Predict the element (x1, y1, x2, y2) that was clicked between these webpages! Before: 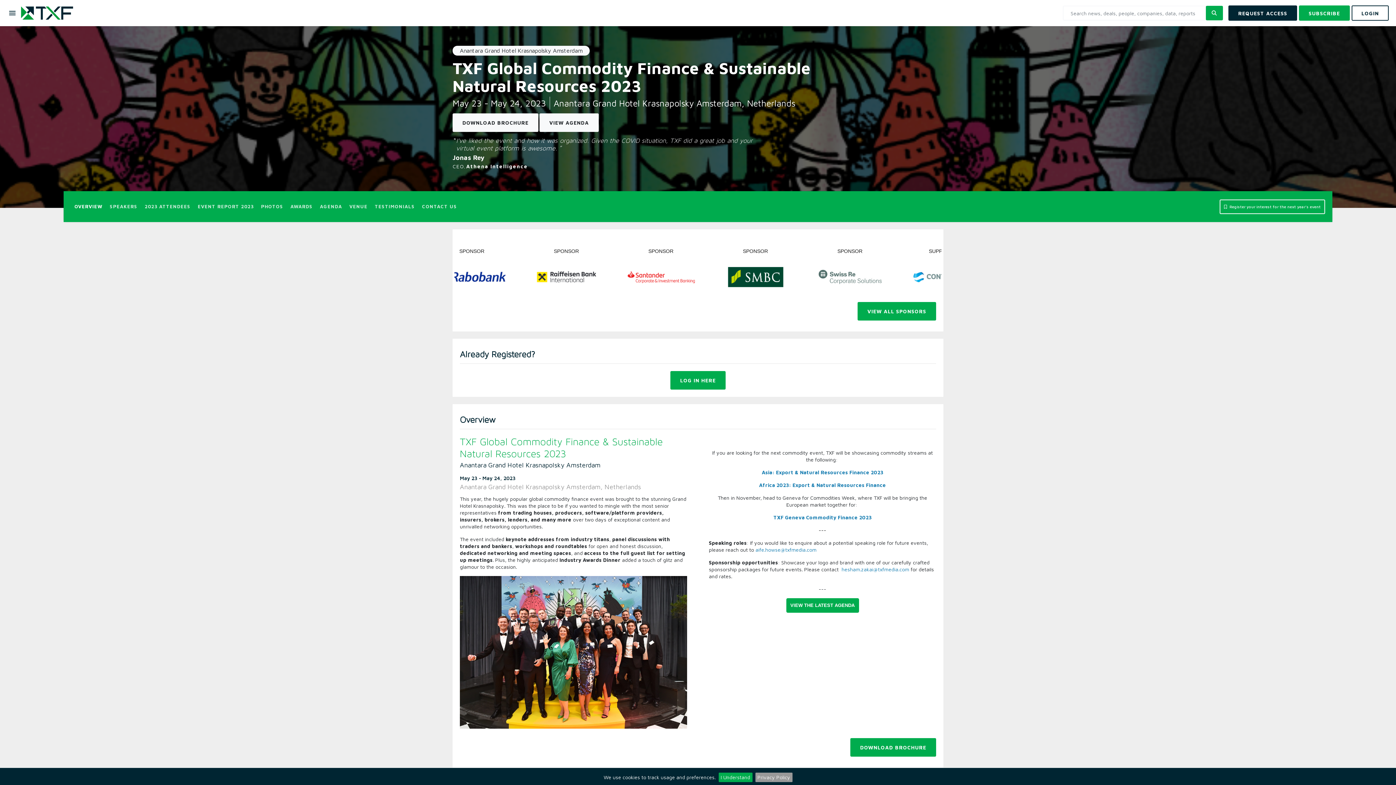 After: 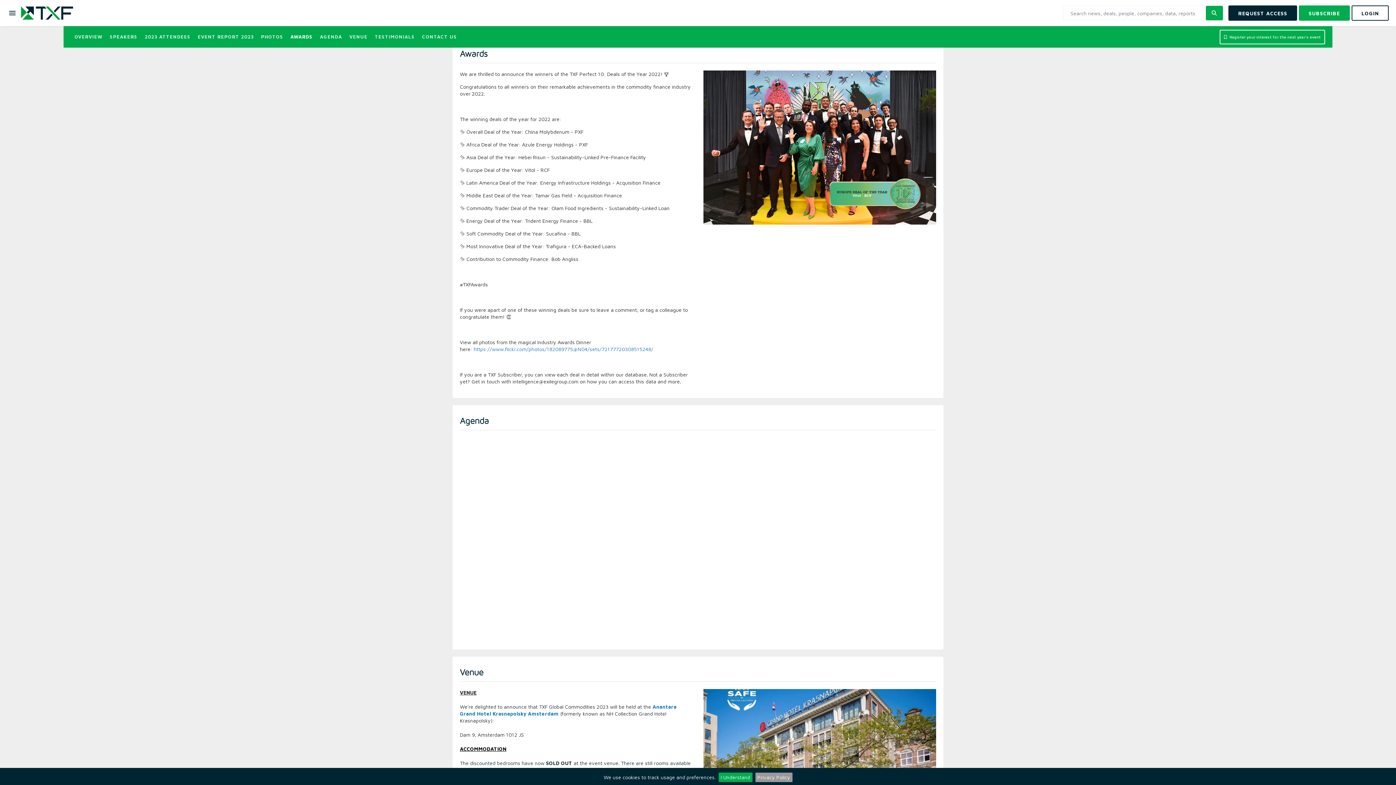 Action: label: AWARDS bbox: (286, 191, 316, 222)